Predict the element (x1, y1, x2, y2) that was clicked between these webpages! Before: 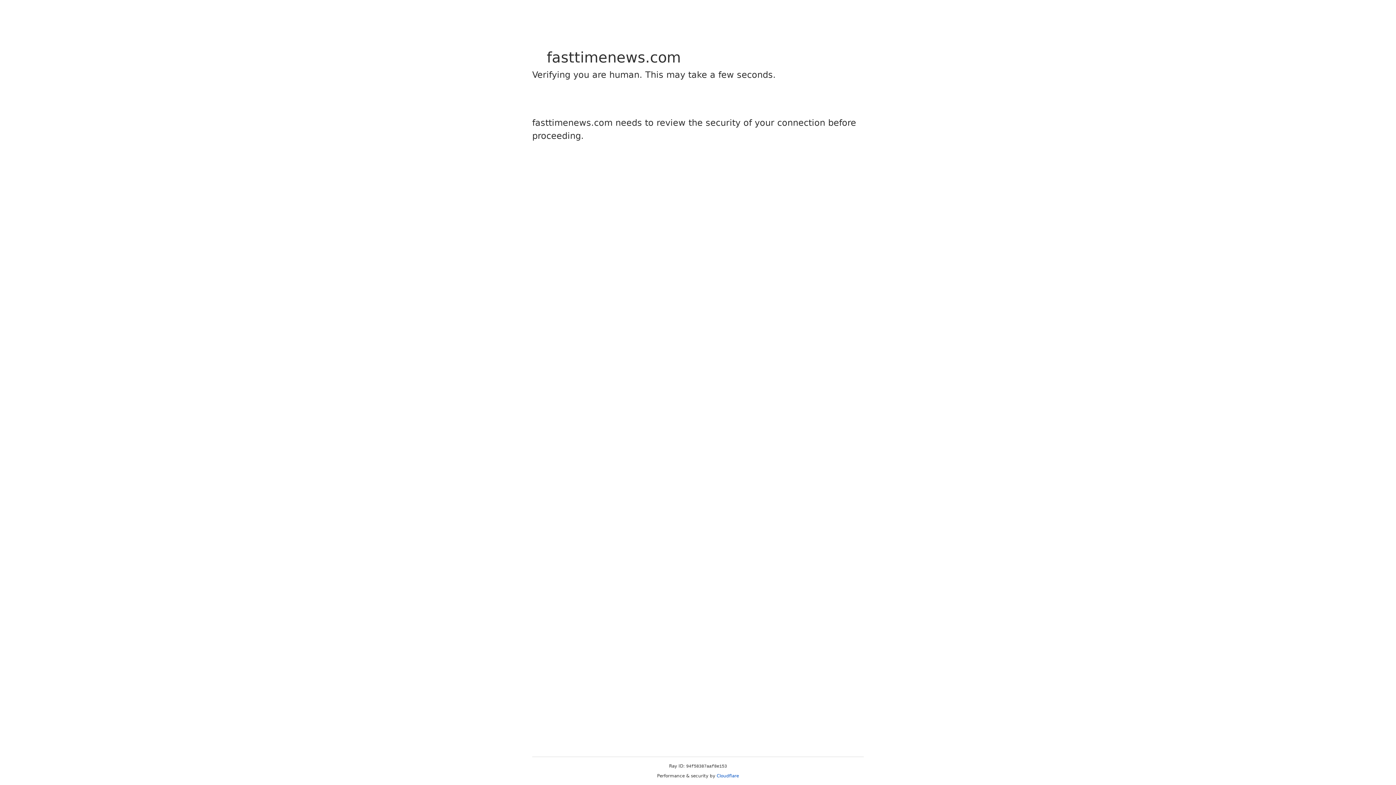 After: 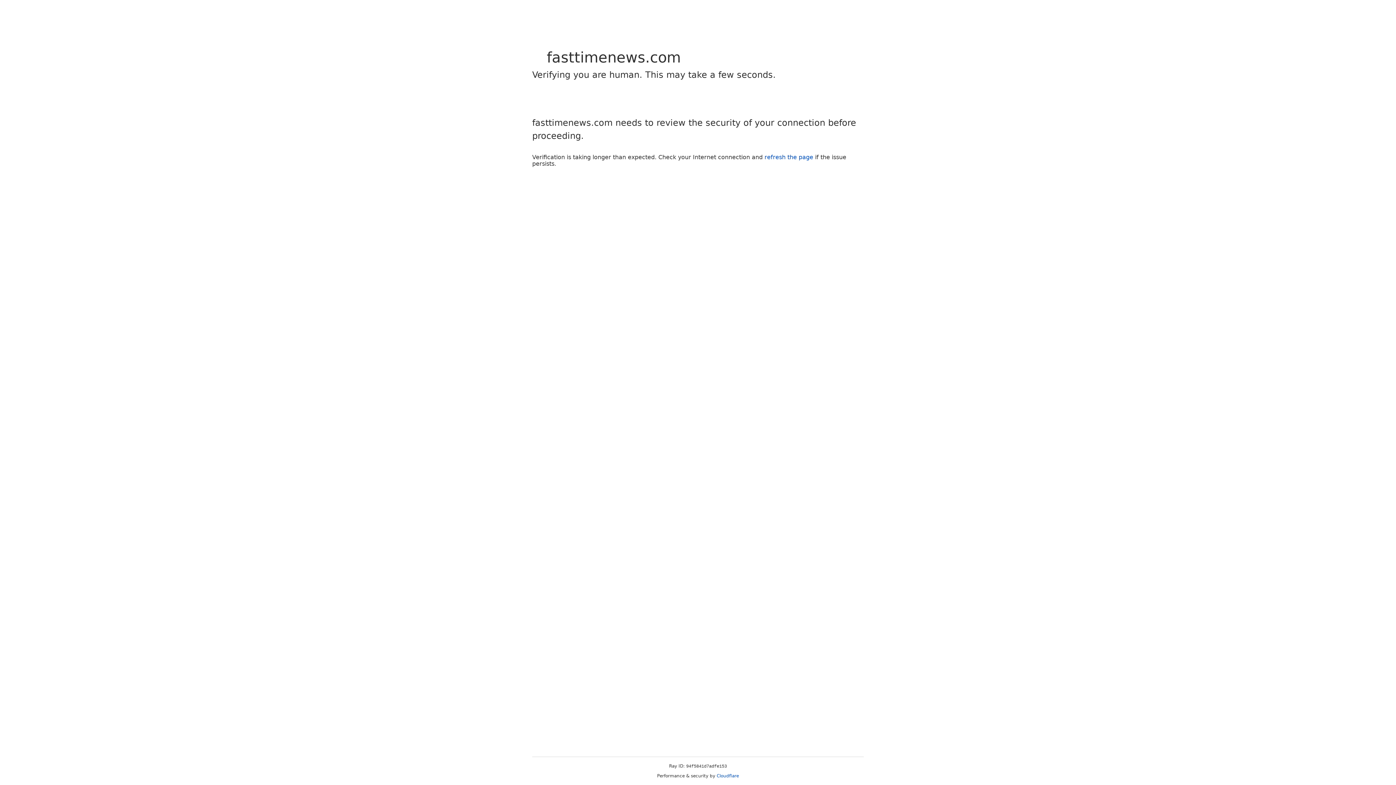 Action: label: Cloudflare bbox: (716, 773, 739, 778)